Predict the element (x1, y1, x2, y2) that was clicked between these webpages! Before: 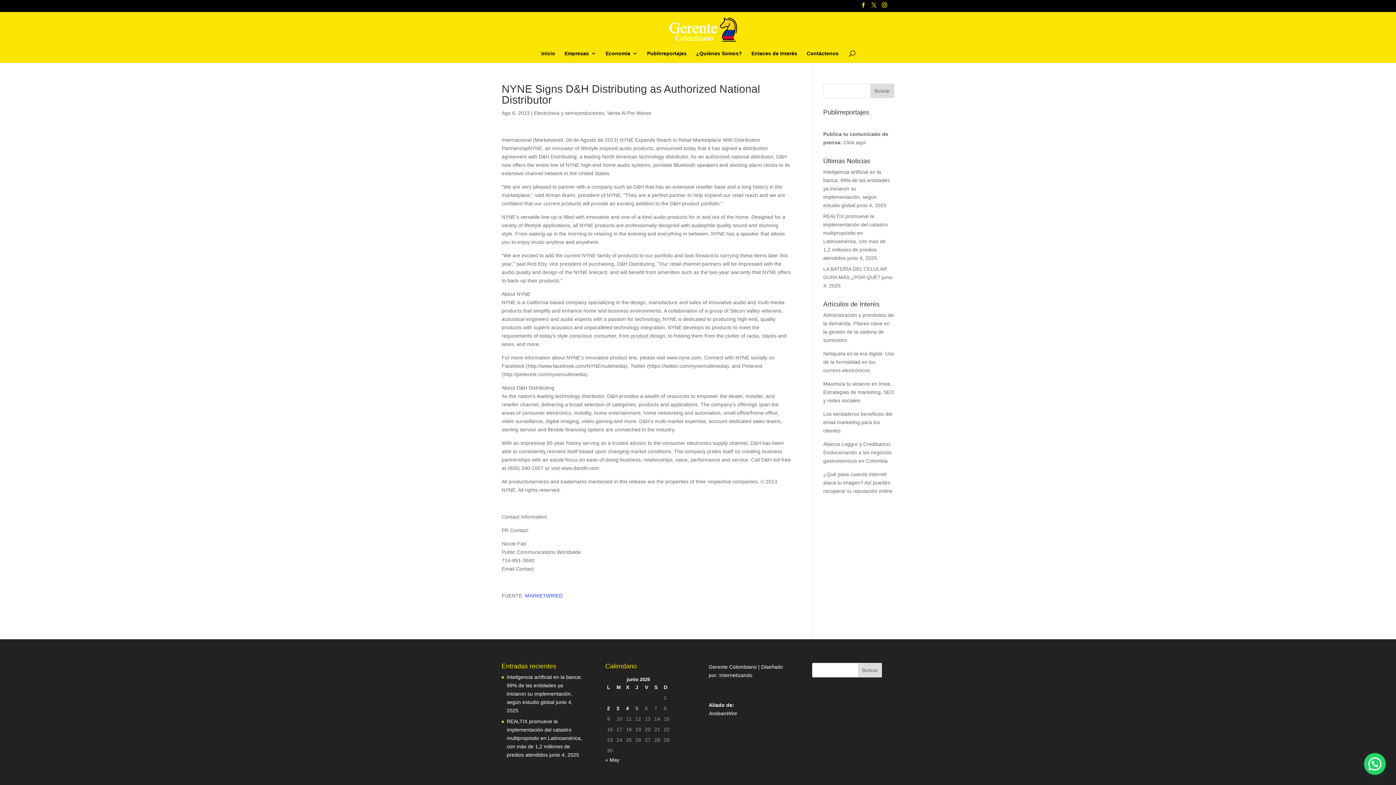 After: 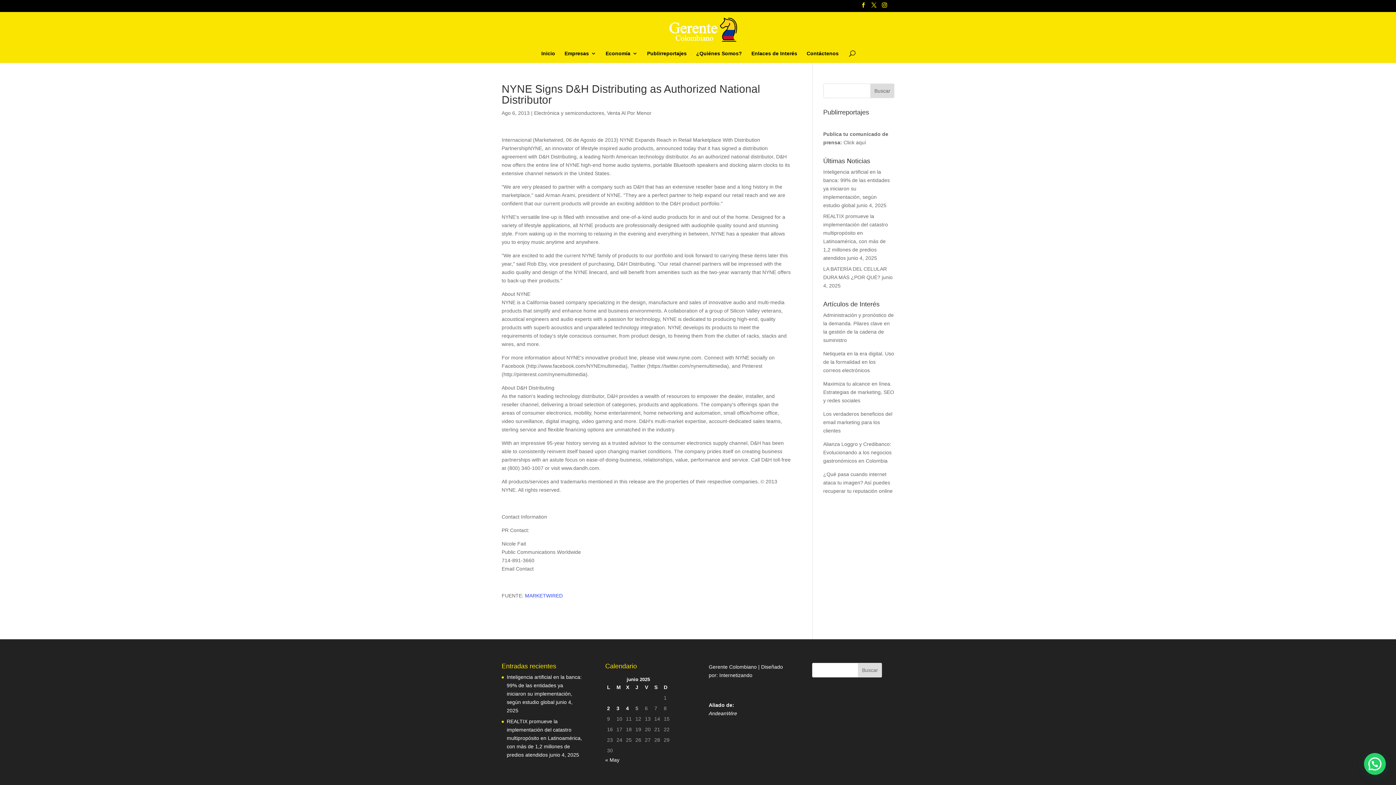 Action: bbox: (708, 710, 737, 716) label: AndeanWire